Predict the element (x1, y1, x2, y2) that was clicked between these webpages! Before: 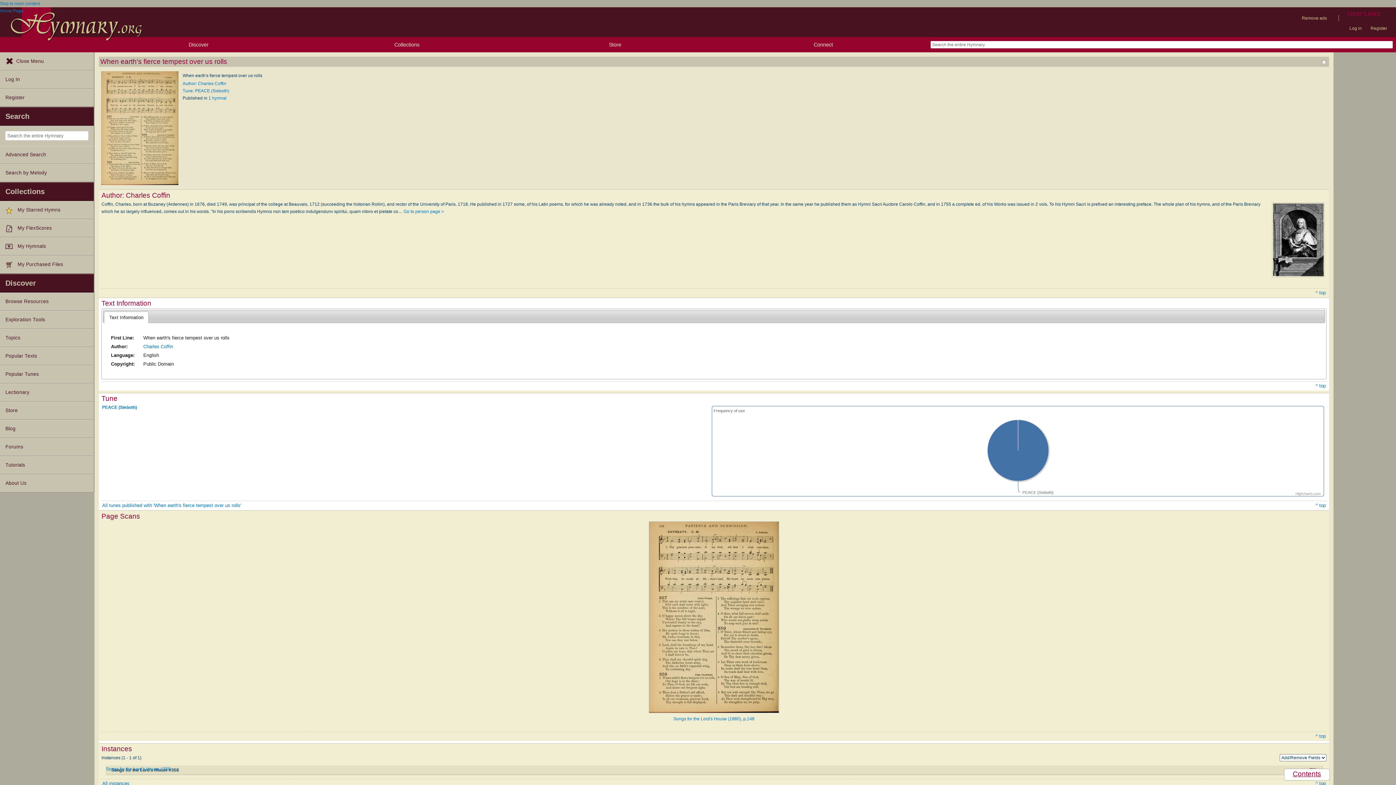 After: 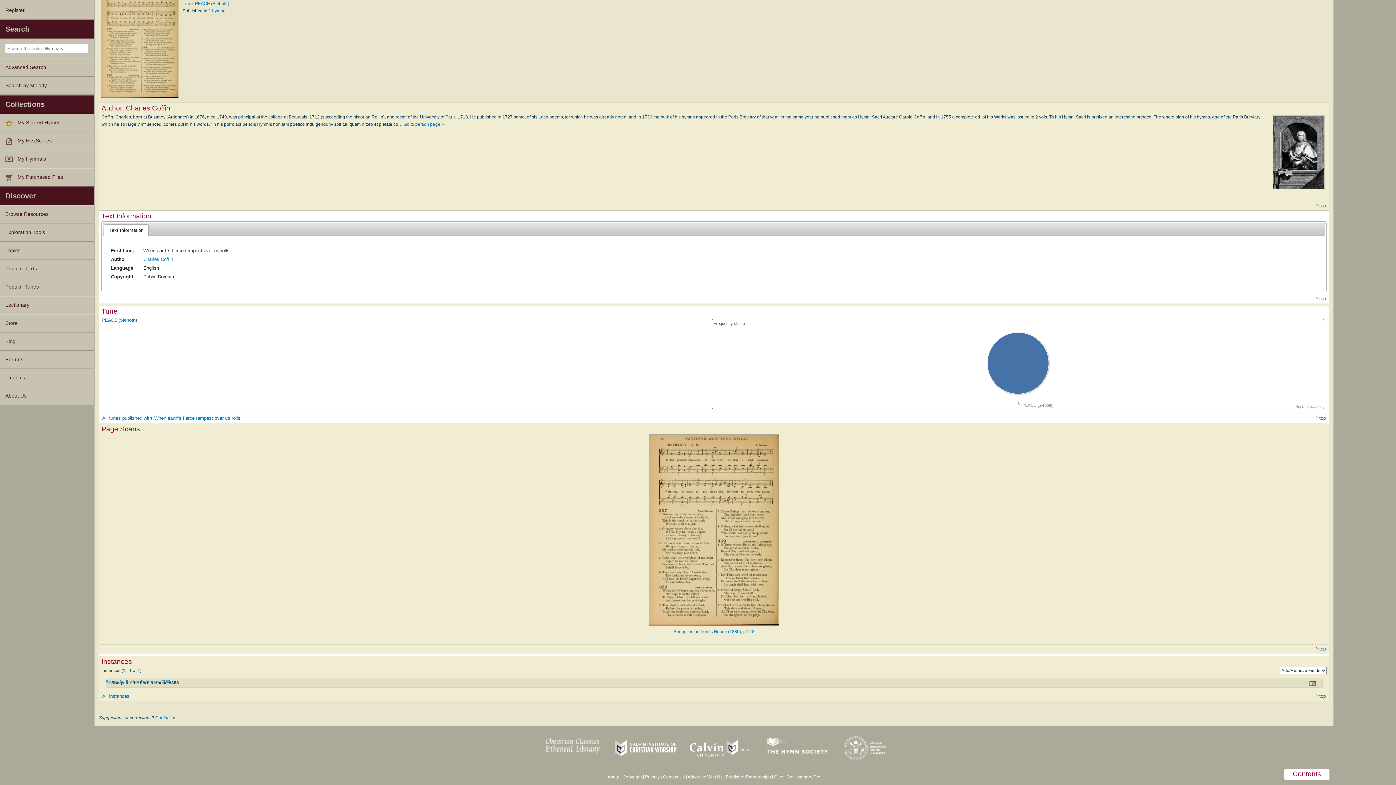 Action: label: 1 hymnal bbox: (208, 95, 226, 100)